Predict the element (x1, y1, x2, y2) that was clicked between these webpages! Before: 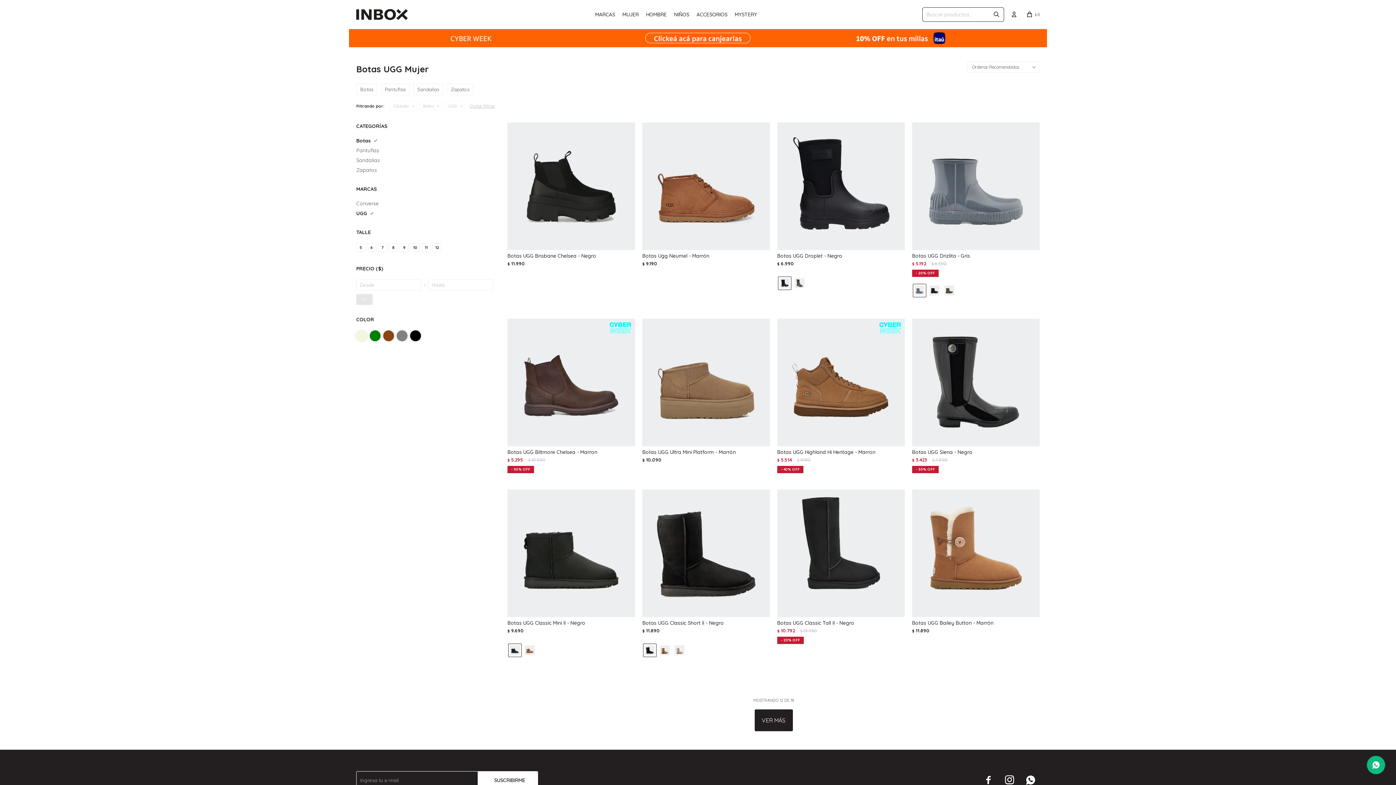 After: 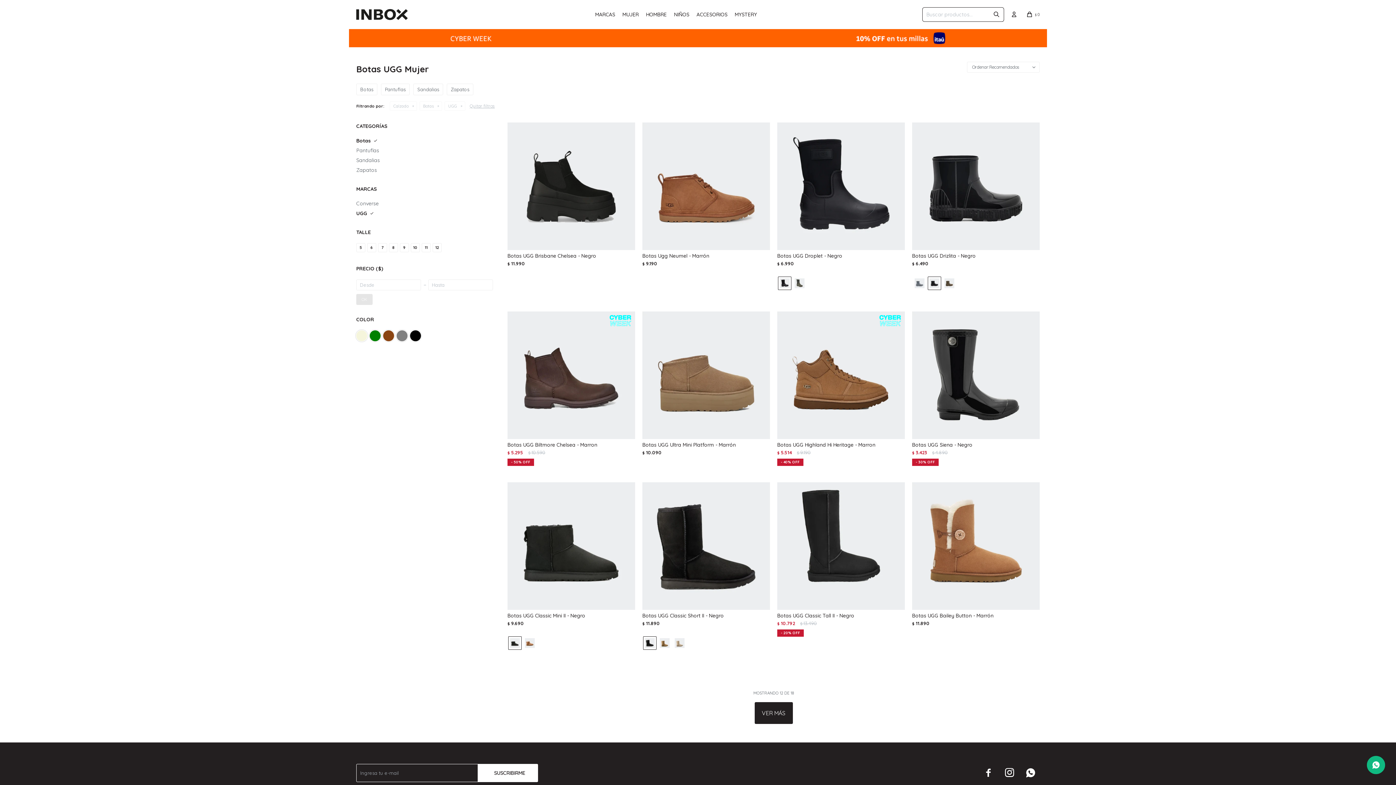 Action: bbox: (928, 284, 941, 297)